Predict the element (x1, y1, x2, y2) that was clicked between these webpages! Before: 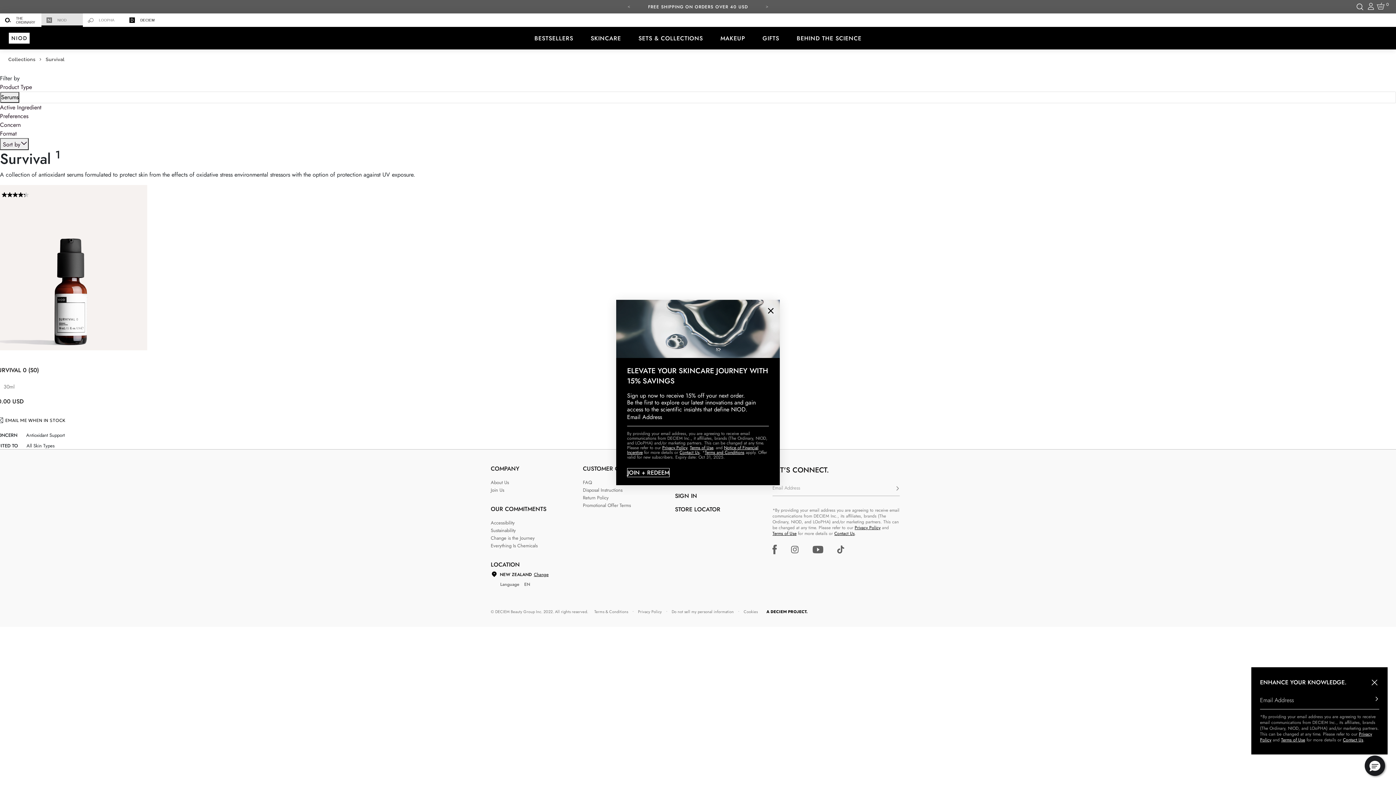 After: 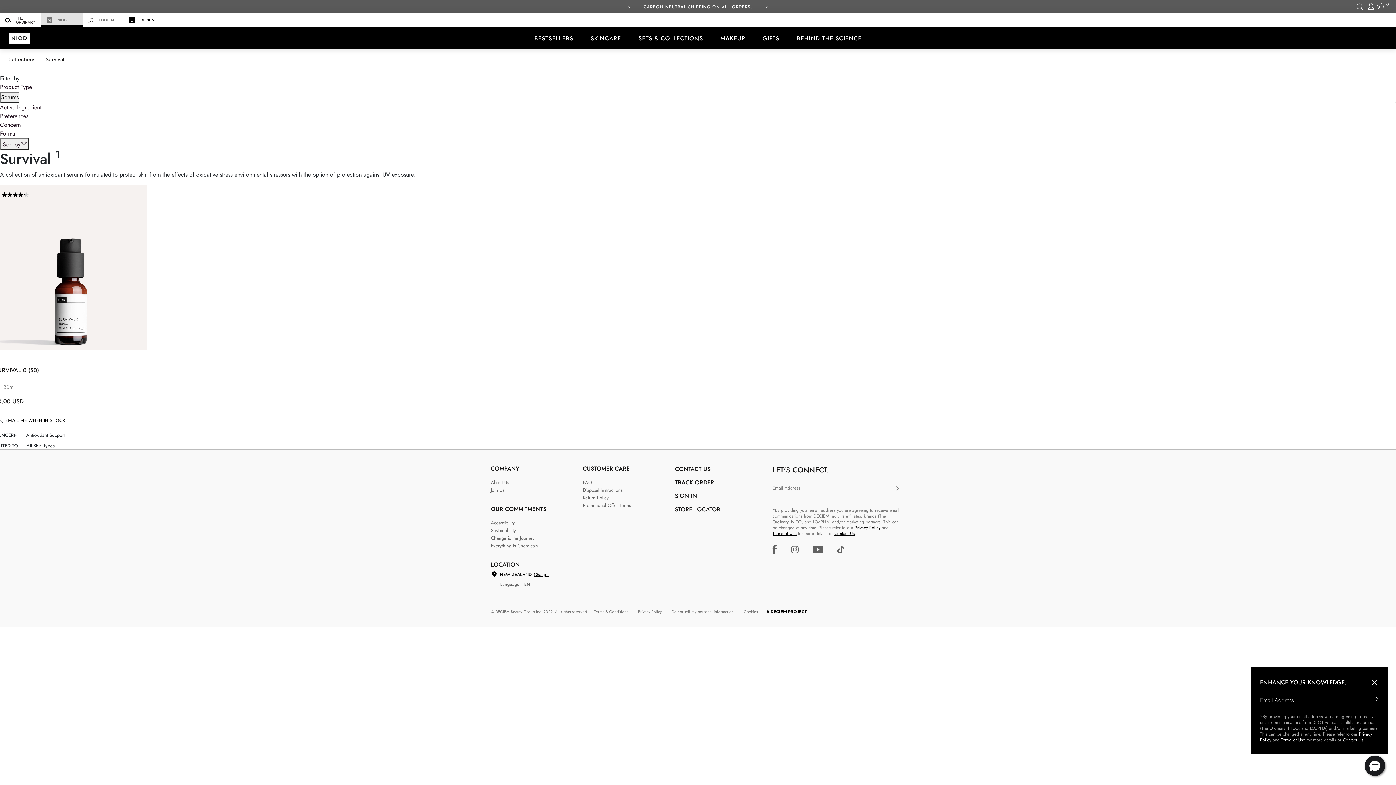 Action: label: Close bbox: (763, 303, 778, 318)